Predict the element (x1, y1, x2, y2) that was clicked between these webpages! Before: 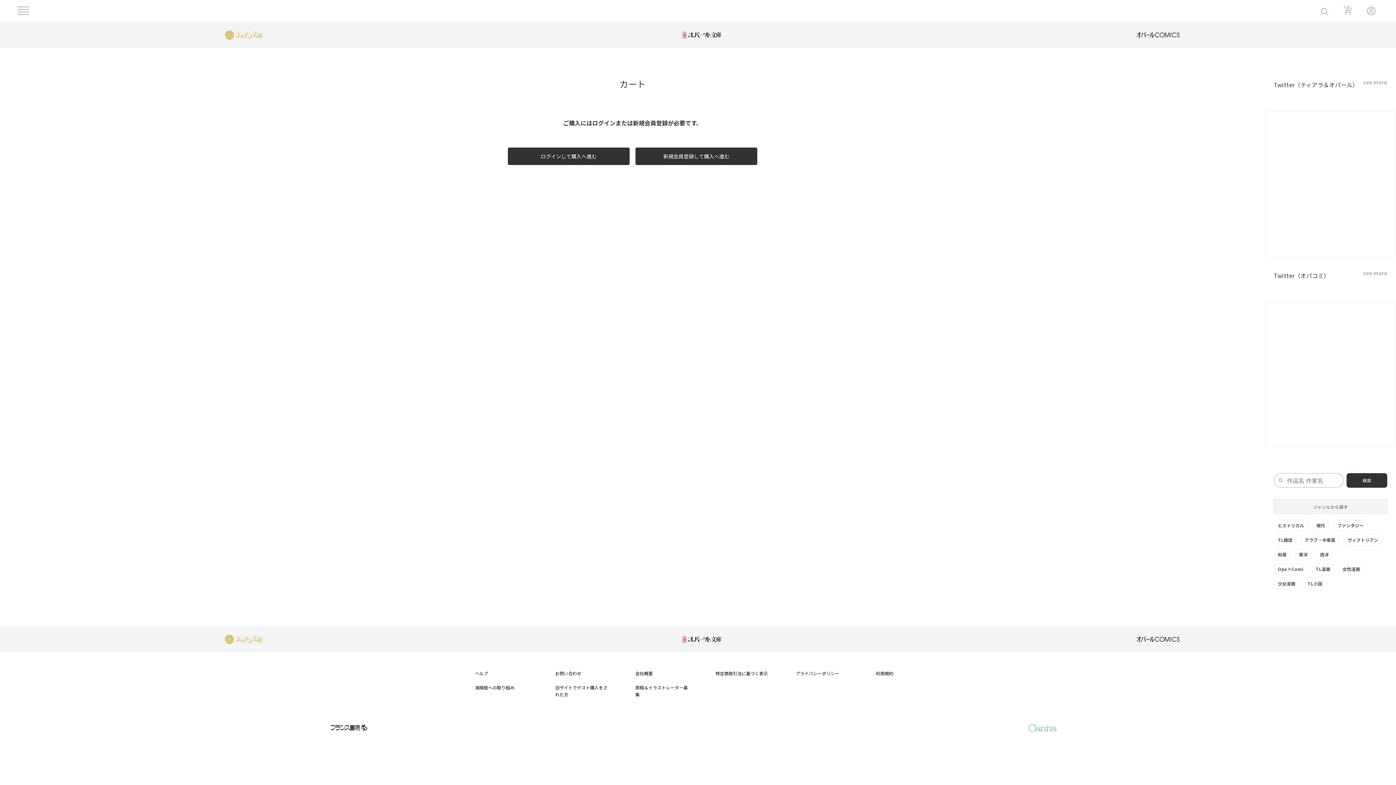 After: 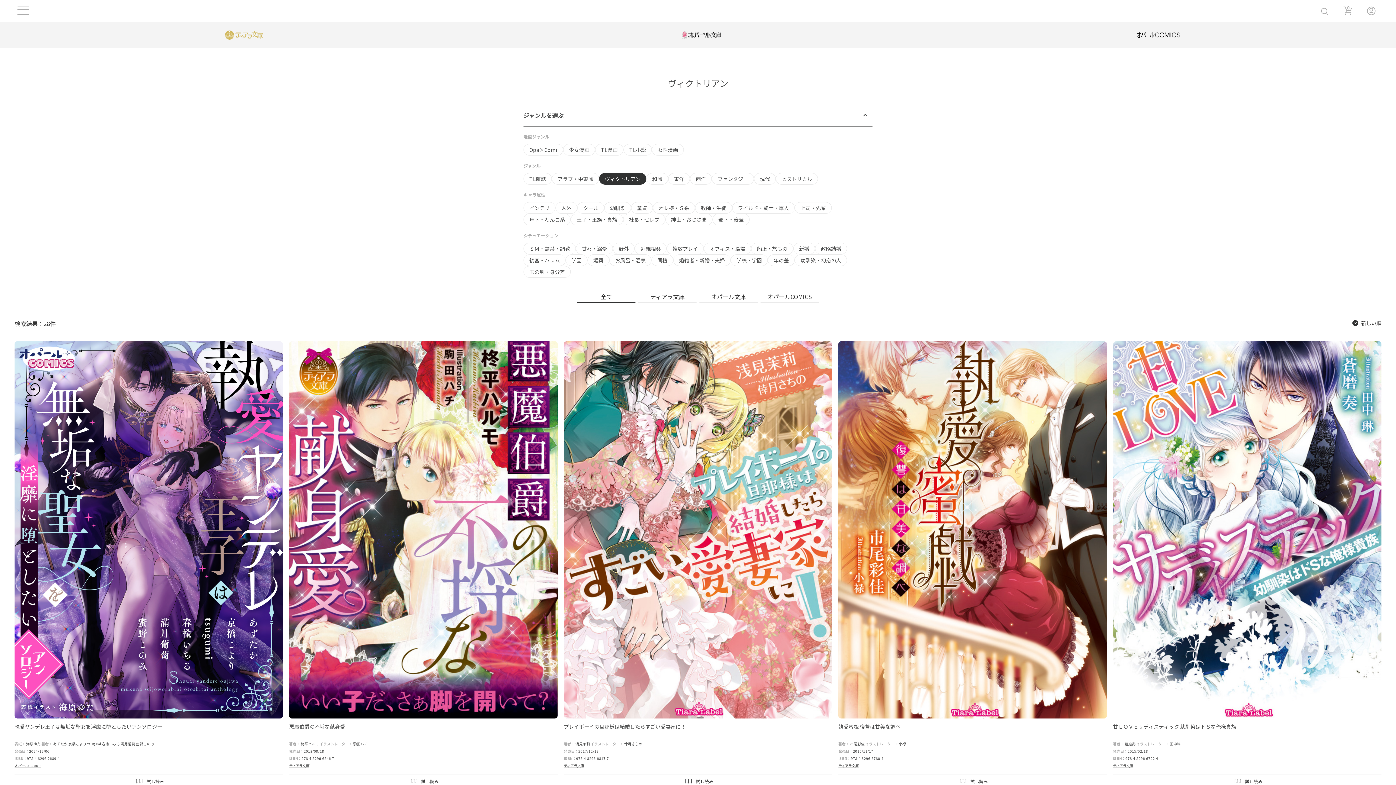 Action: bbox: (1348, 537, 1378, 543) label: ヴィクトリアン